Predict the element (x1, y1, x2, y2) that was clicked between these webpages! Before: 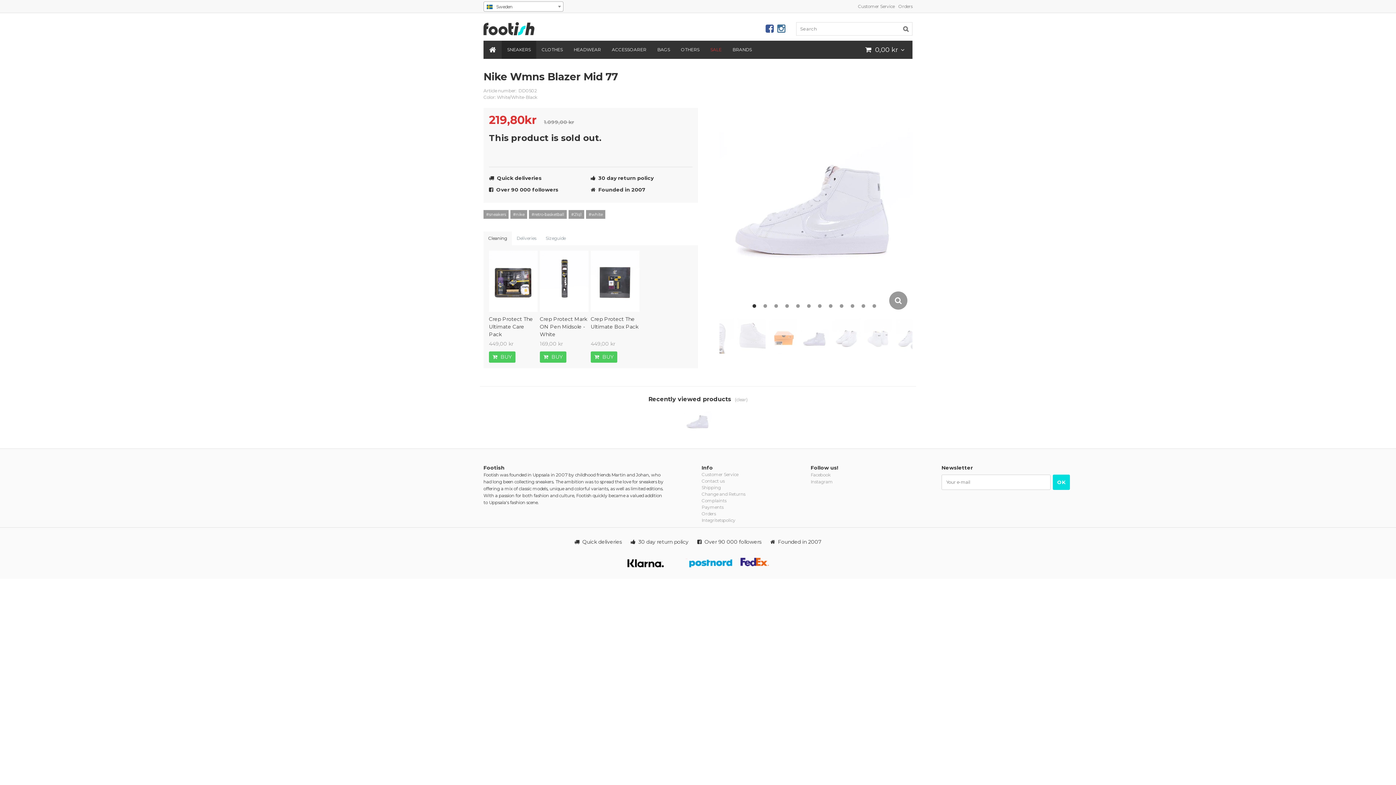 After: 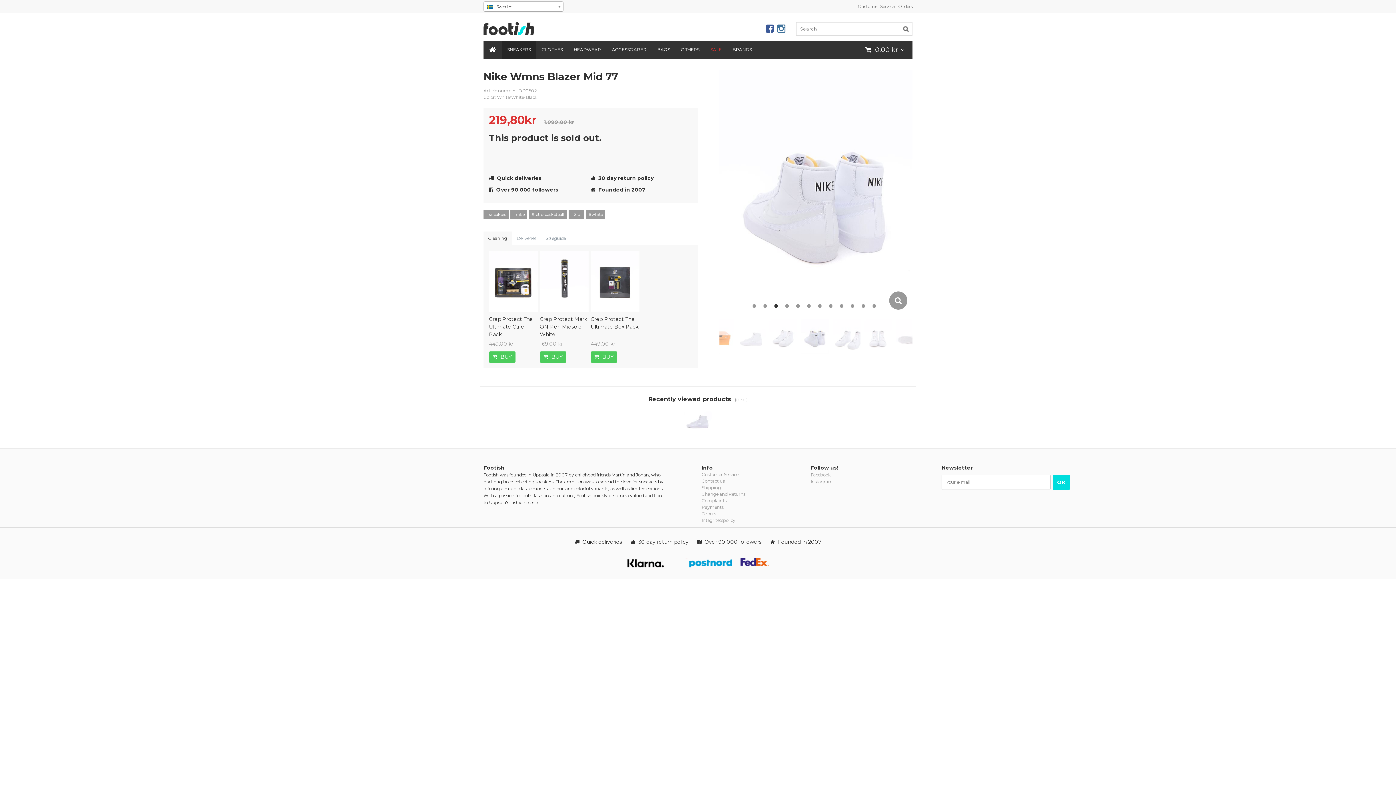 Action: bbox: (864, 318, 892, 353)